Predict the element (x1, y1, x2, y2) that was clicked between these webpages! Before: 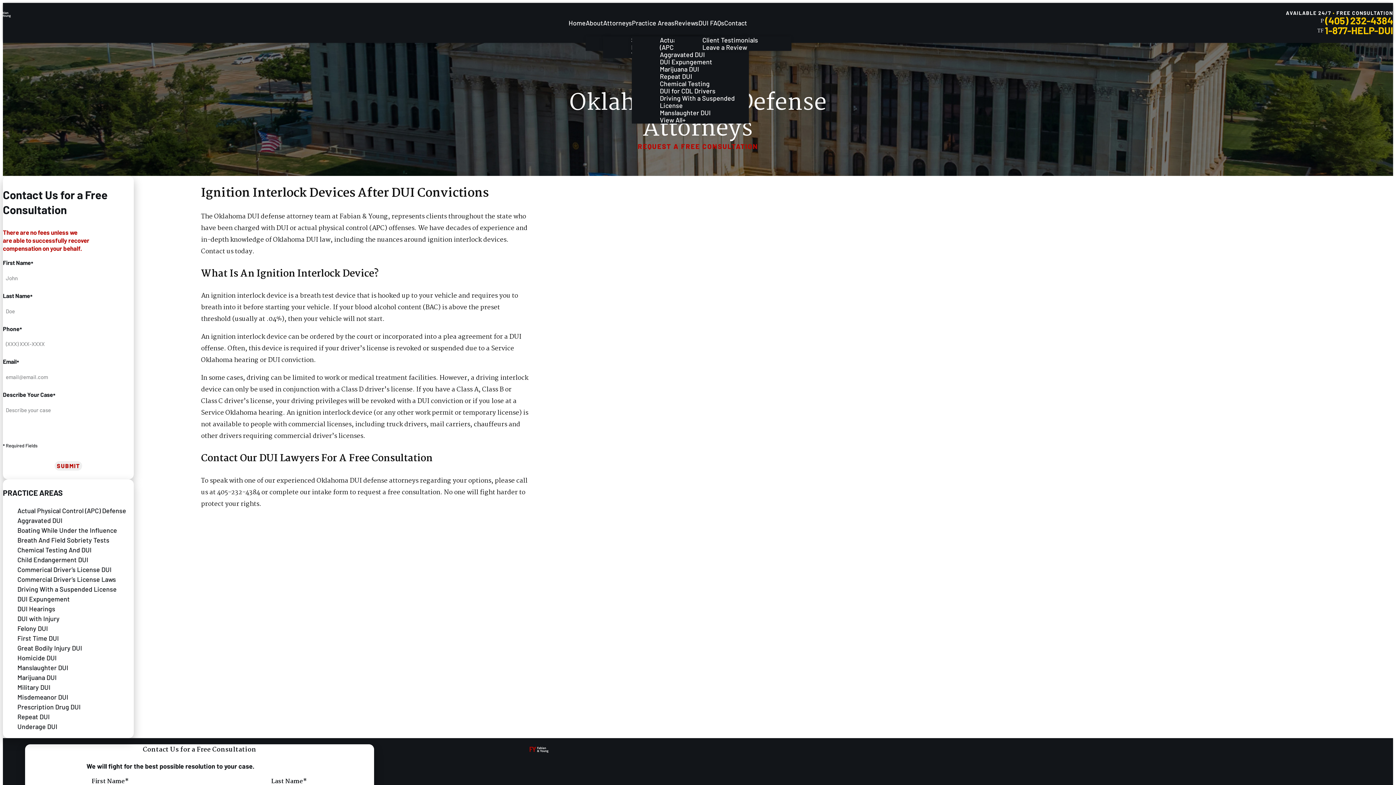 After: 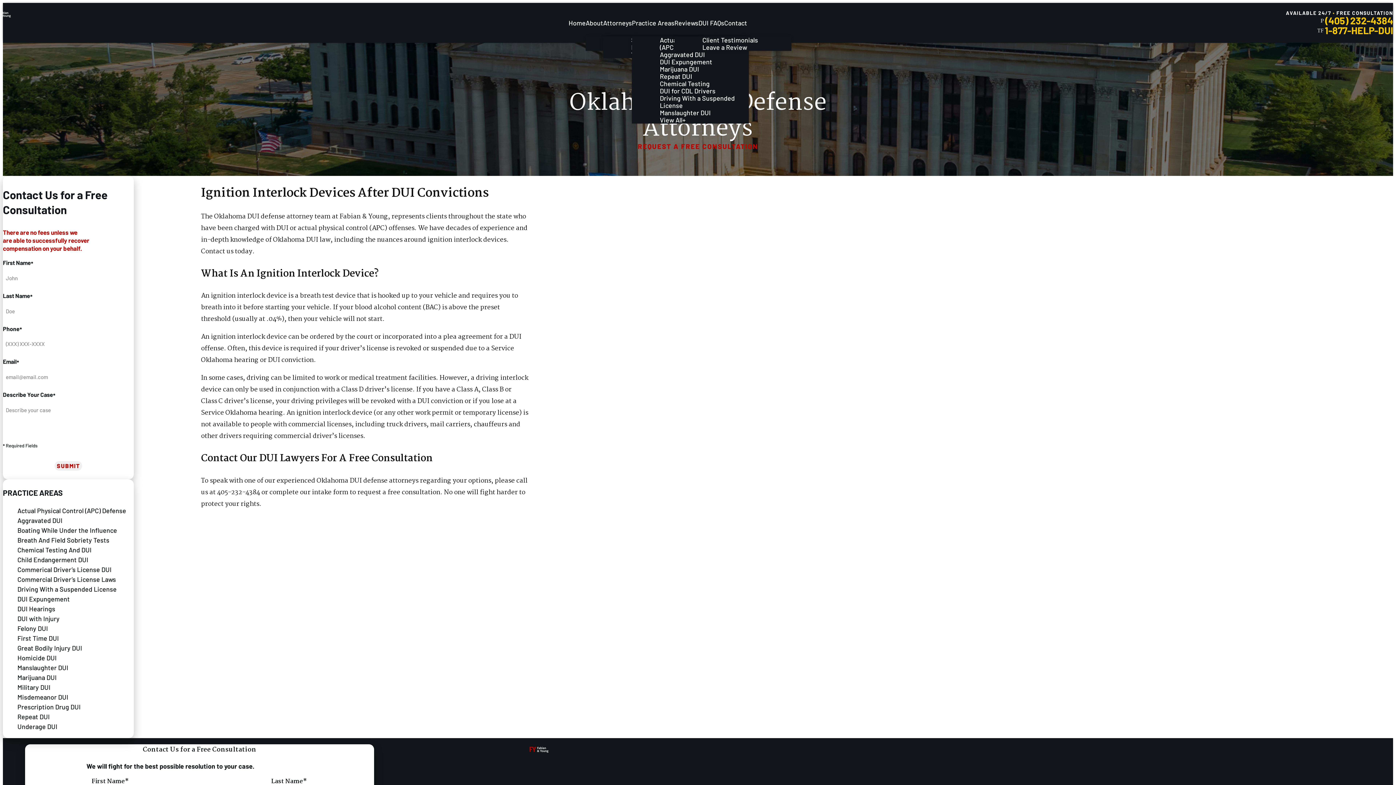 Action: bbox: (585, 19, 603, 26) label: About